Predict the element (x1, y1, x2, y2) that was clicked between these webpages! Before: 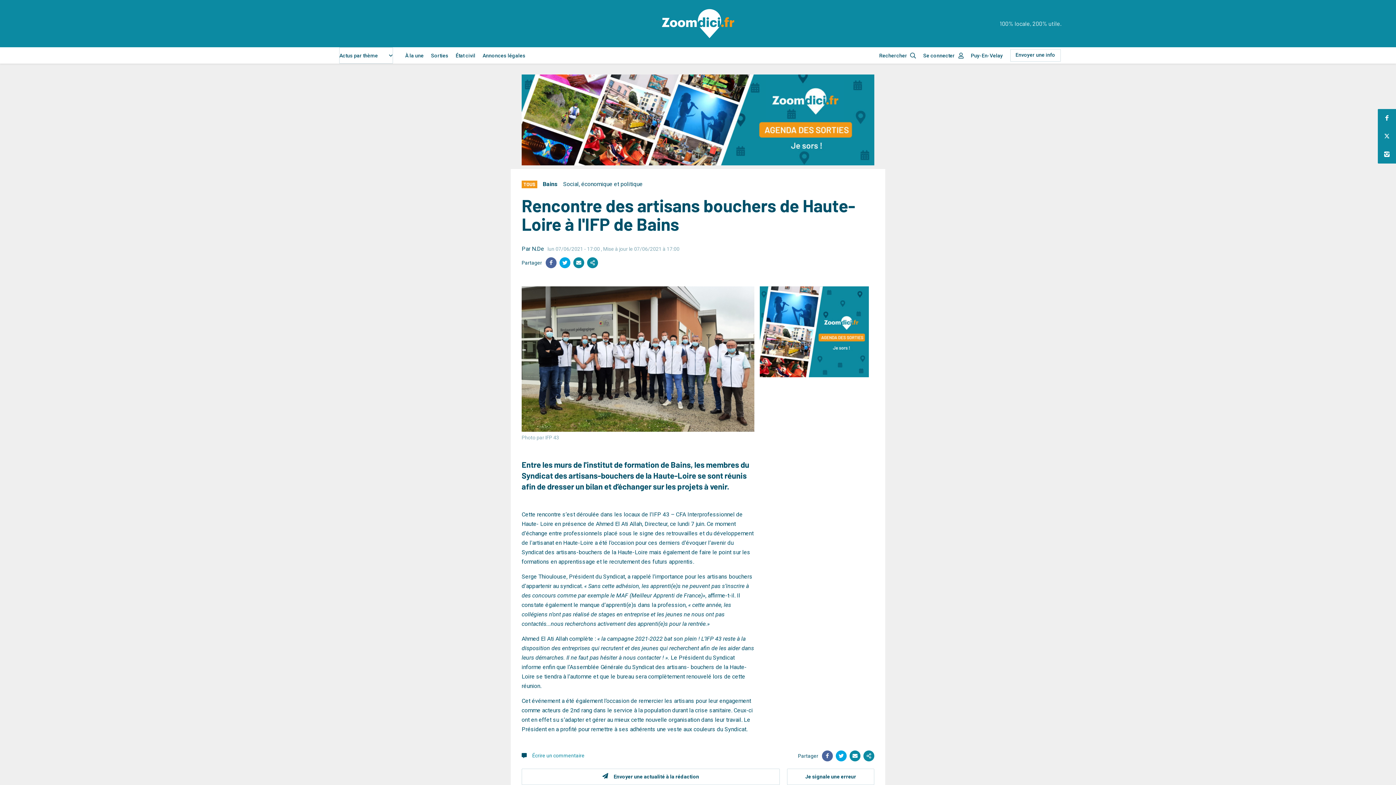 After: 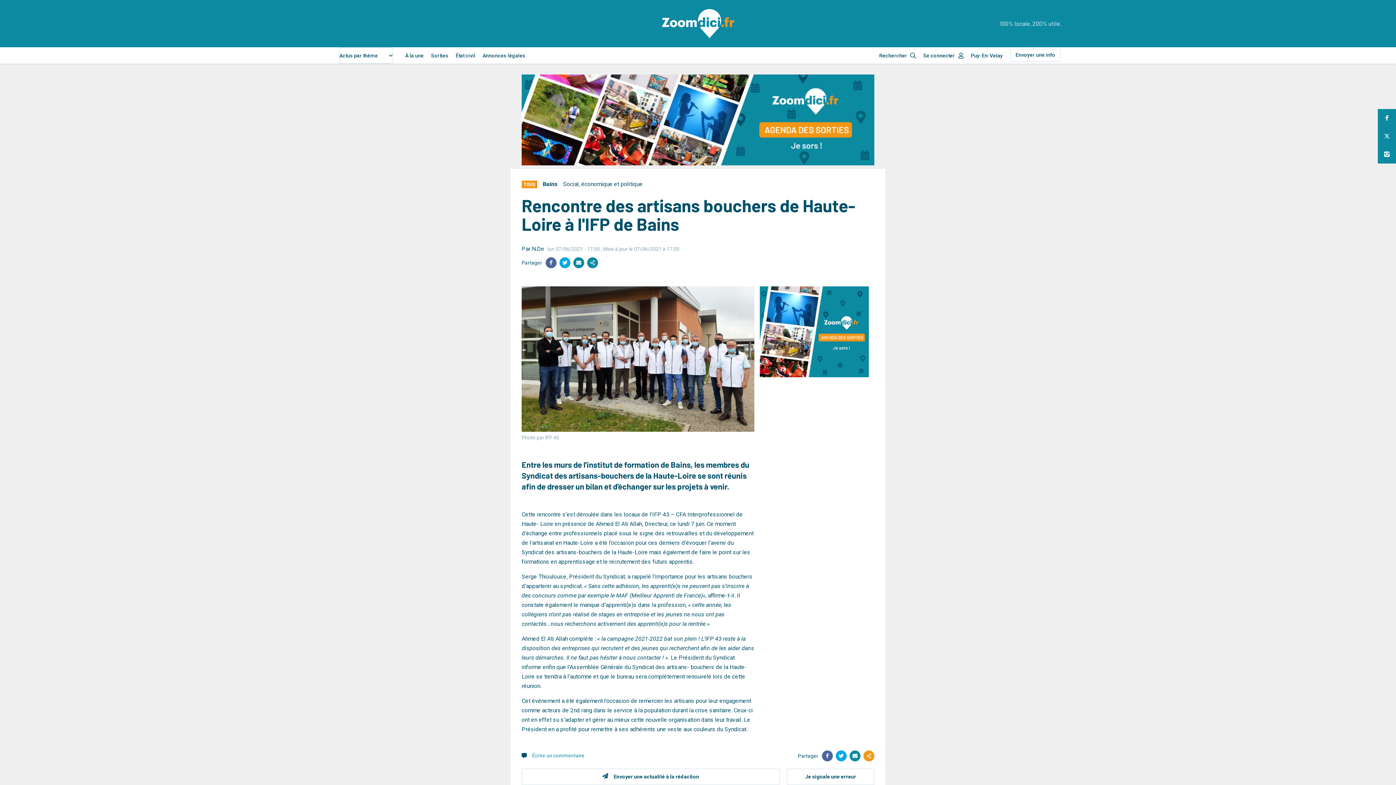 Action: bbox: (863, 751, 874, 761)